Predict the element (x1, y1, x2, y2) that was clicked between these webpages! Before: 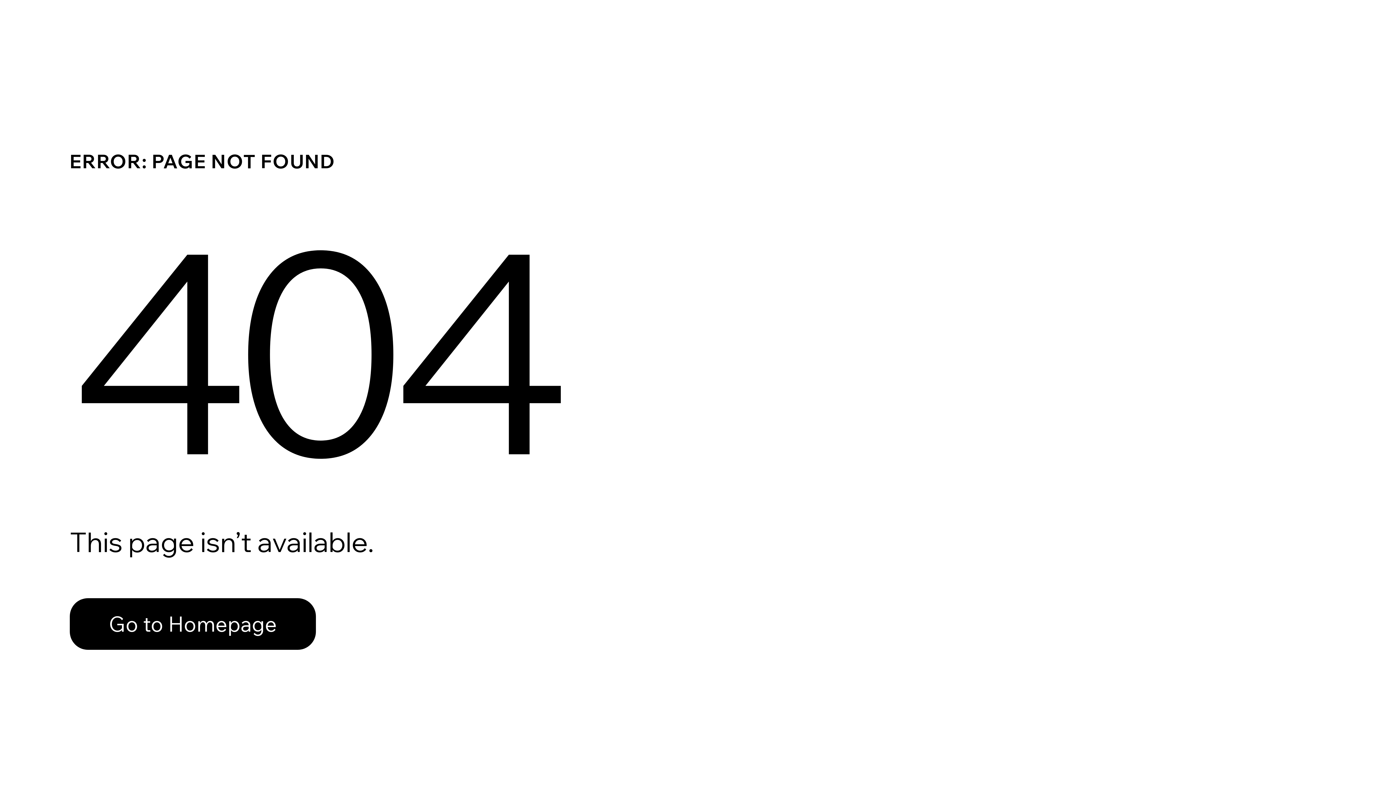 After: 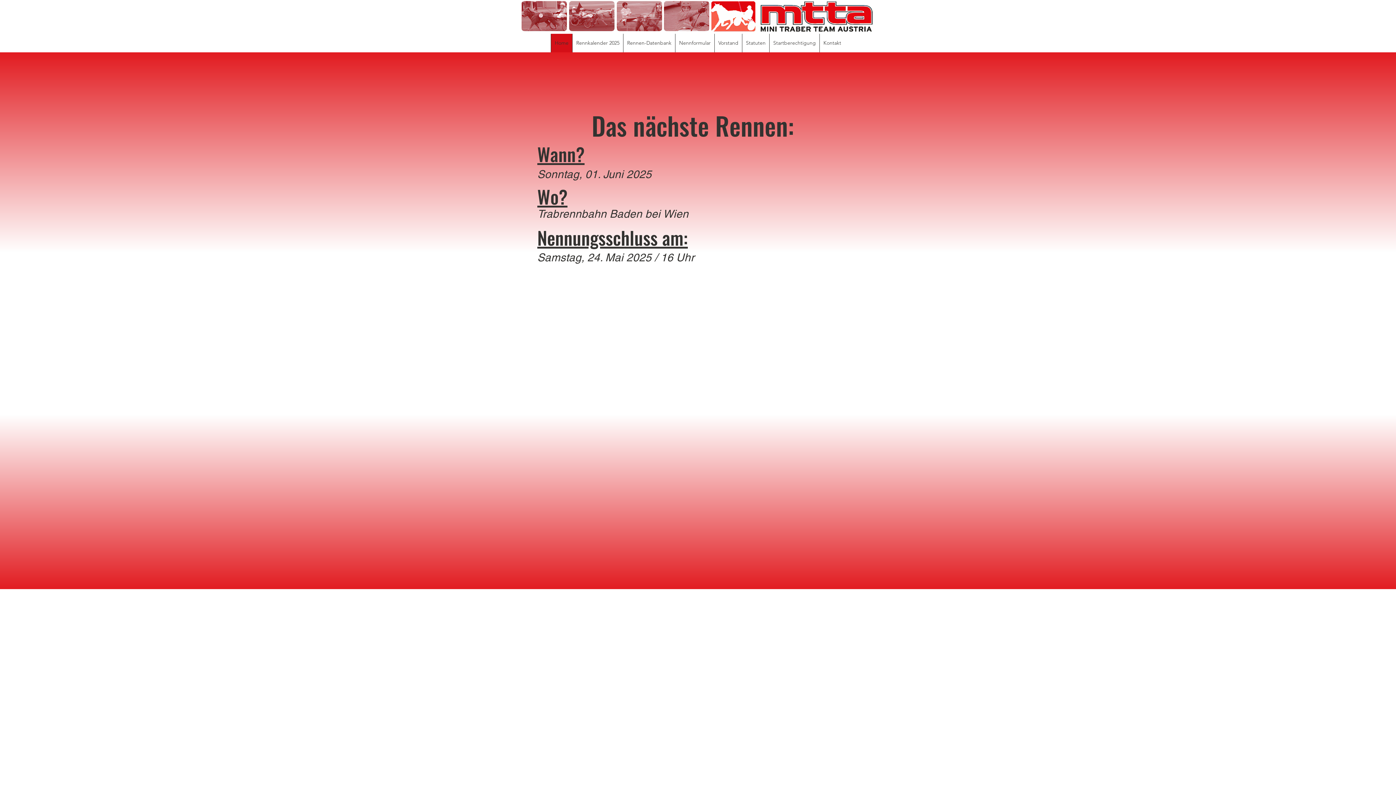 Action: bbox: (69, 582, 768, 659) label: Go to Homepage